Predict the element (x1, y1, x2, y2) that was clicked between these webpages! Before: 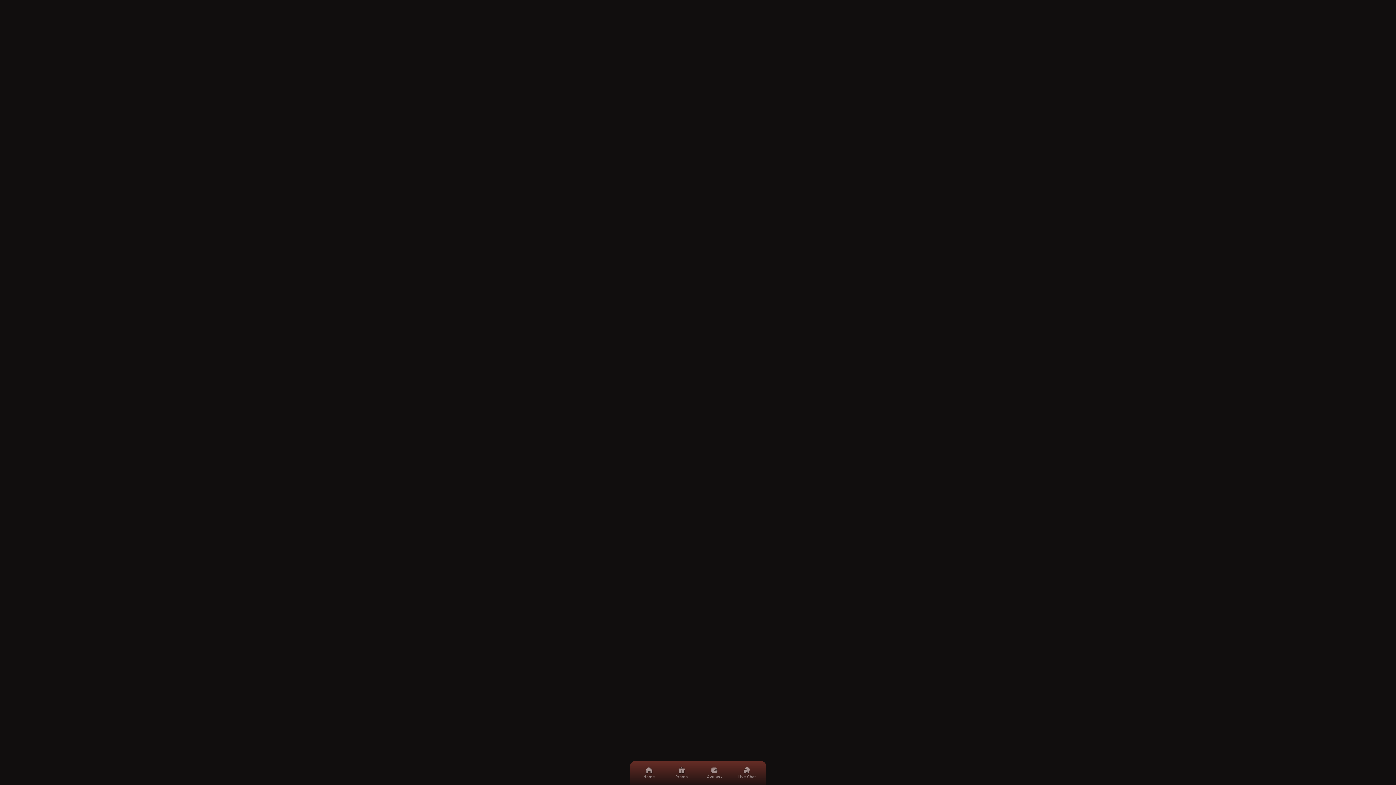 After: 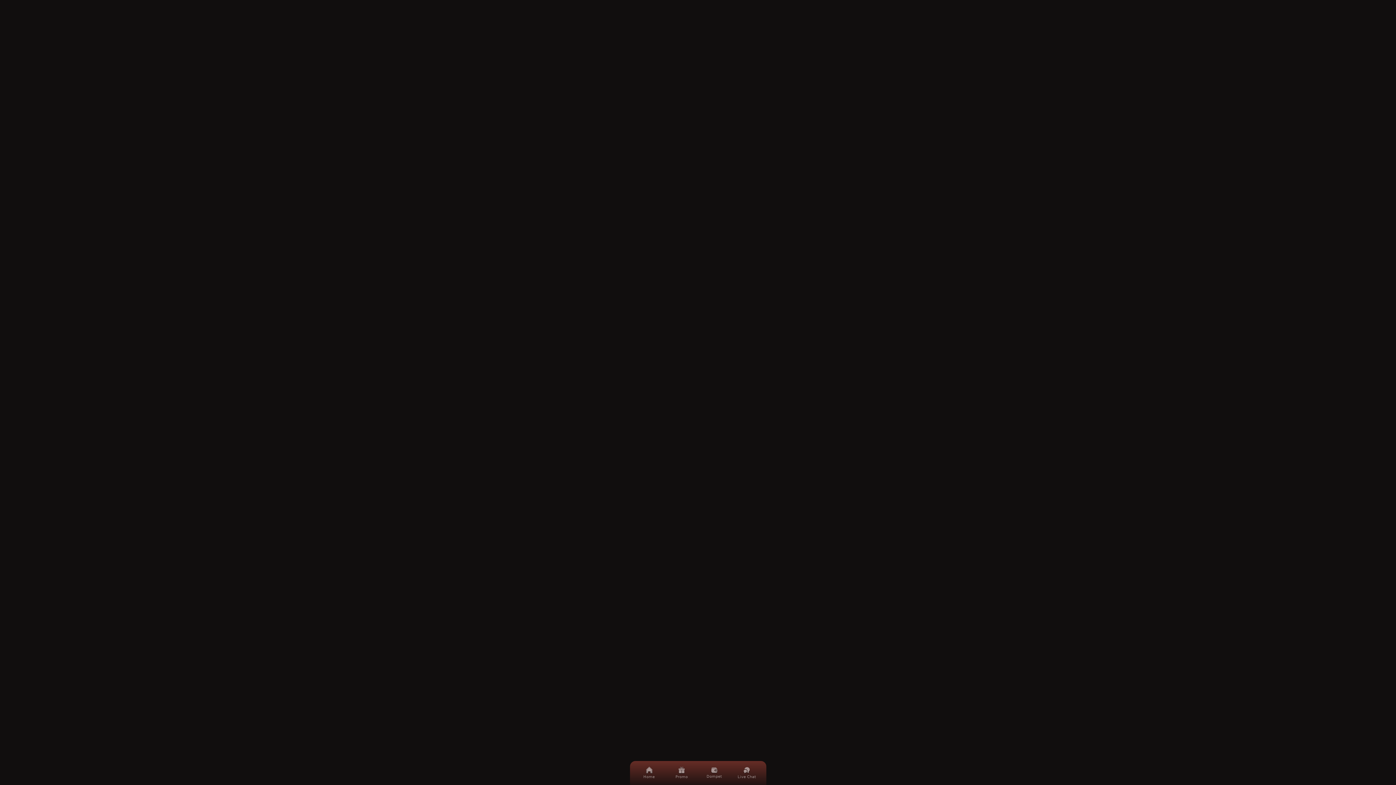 Action: label: Dompet bbox: (701, 761, 727, 785)